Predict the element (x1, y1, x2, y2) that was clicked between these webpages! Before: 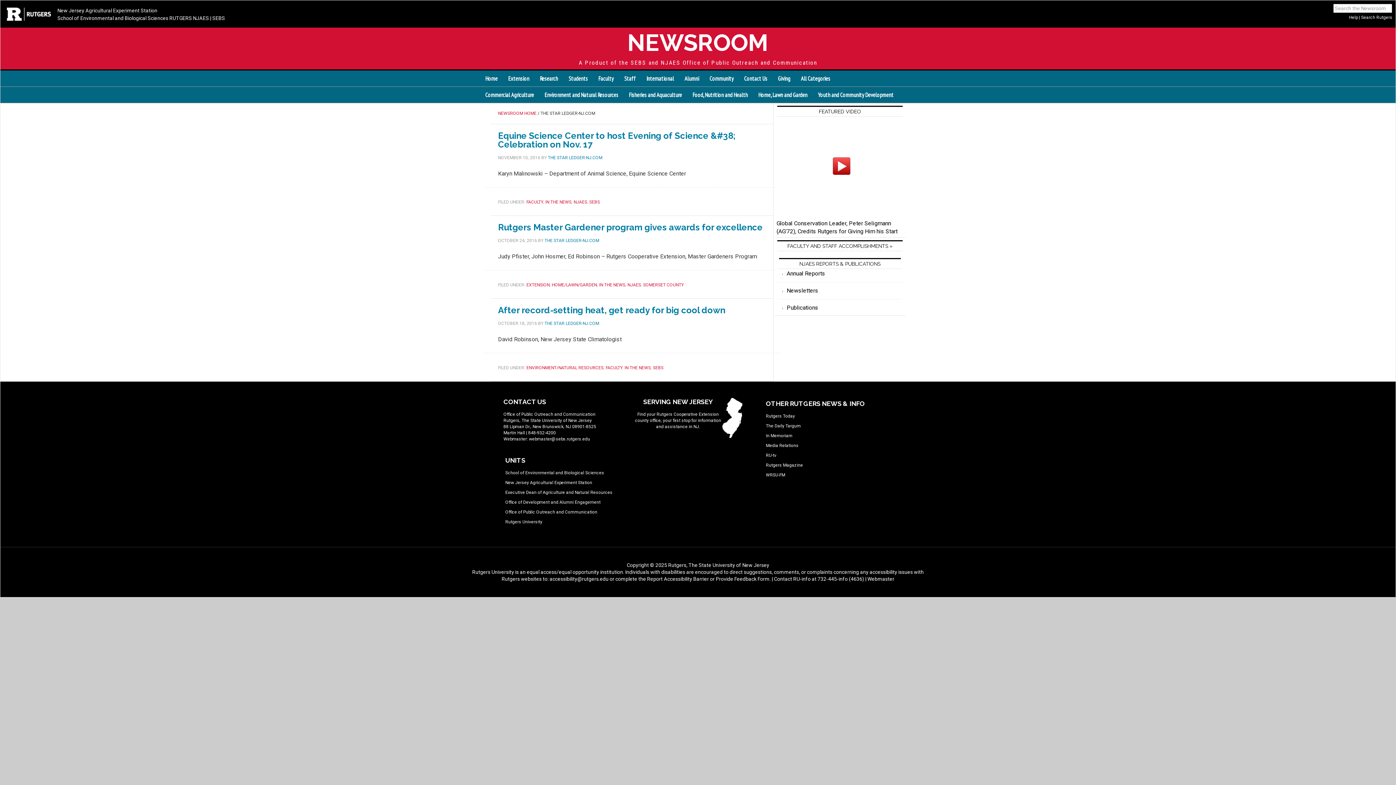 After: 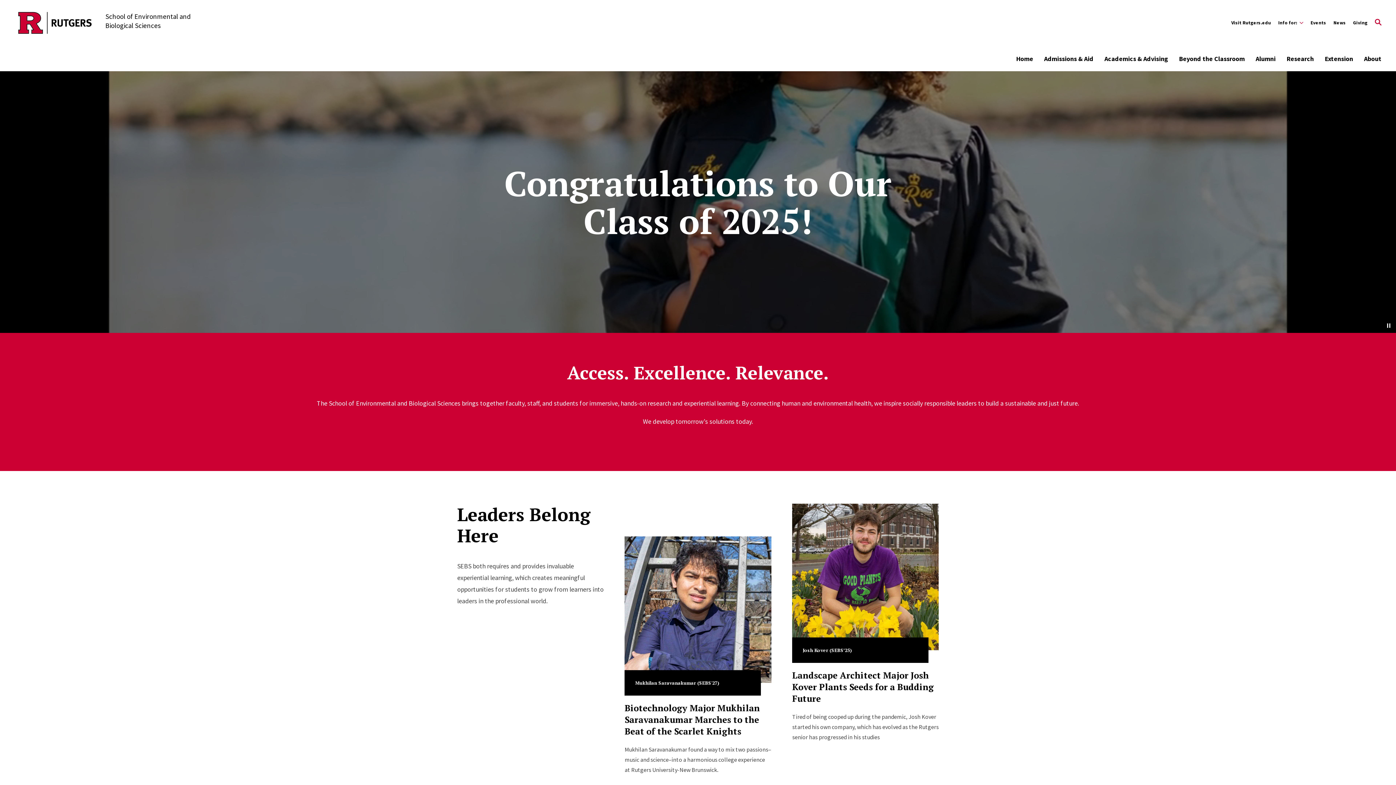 Action: label: School of Environmental and Biological Sciences bbox: (505, 470, 604, 475)